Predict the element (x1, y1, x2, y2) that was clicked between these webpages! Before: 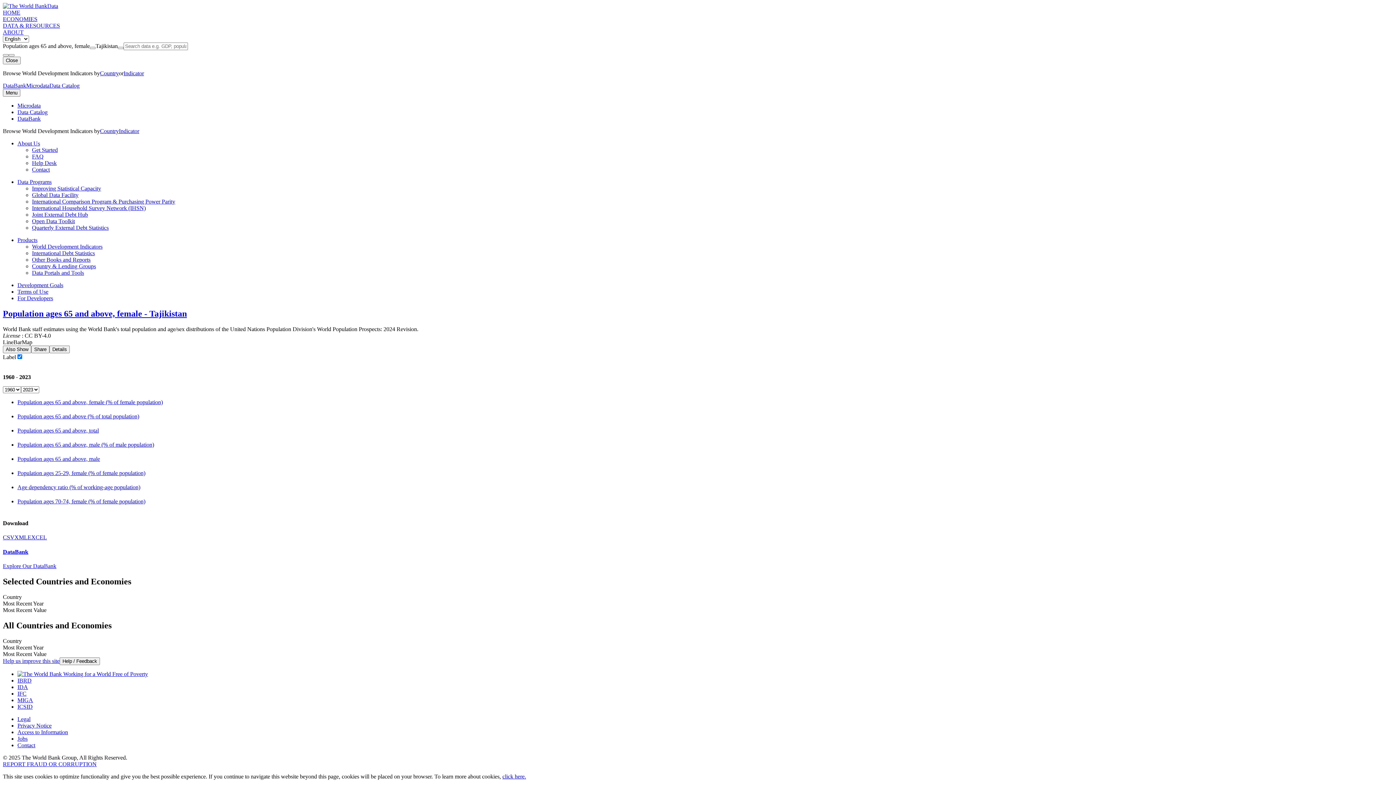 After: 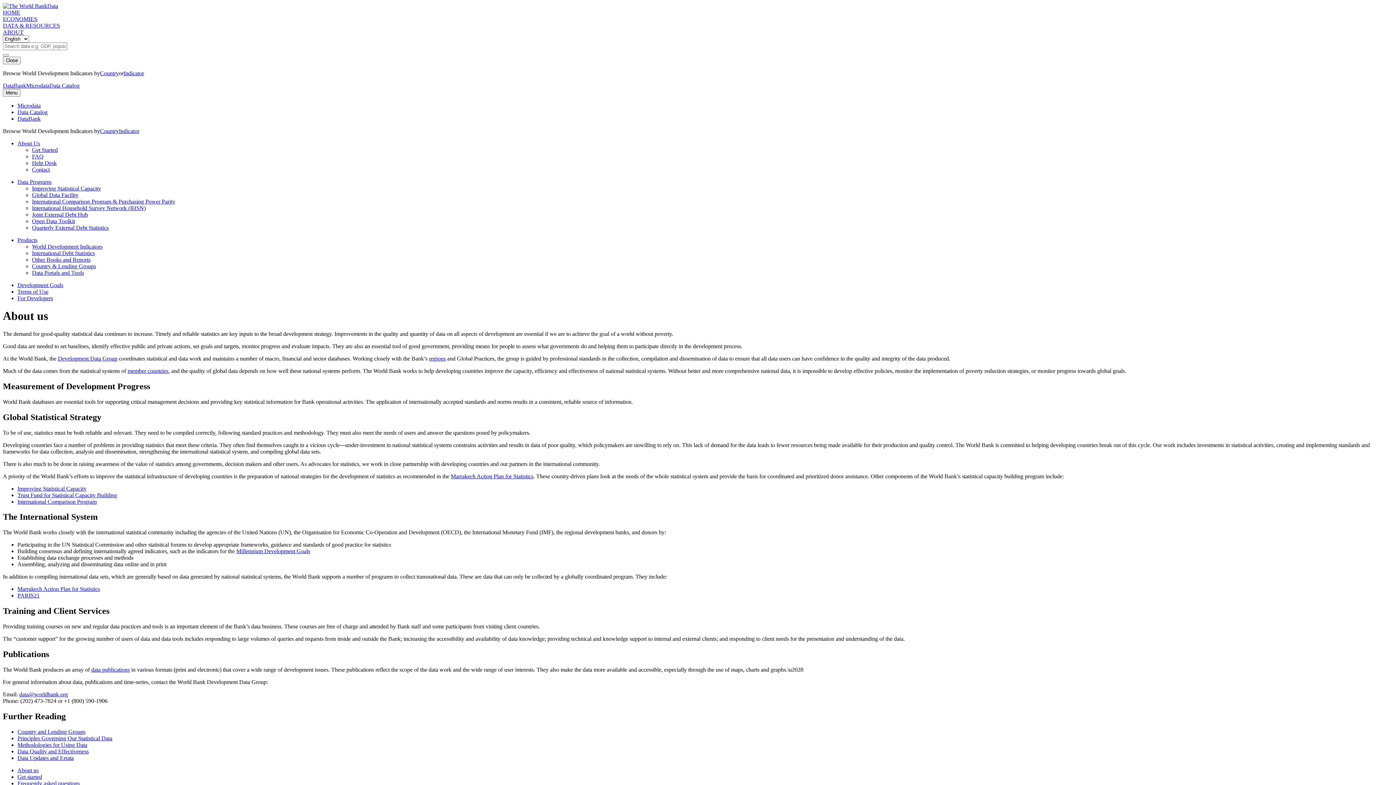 Action: label: About Us bbox: (17, 140, 40, 146)